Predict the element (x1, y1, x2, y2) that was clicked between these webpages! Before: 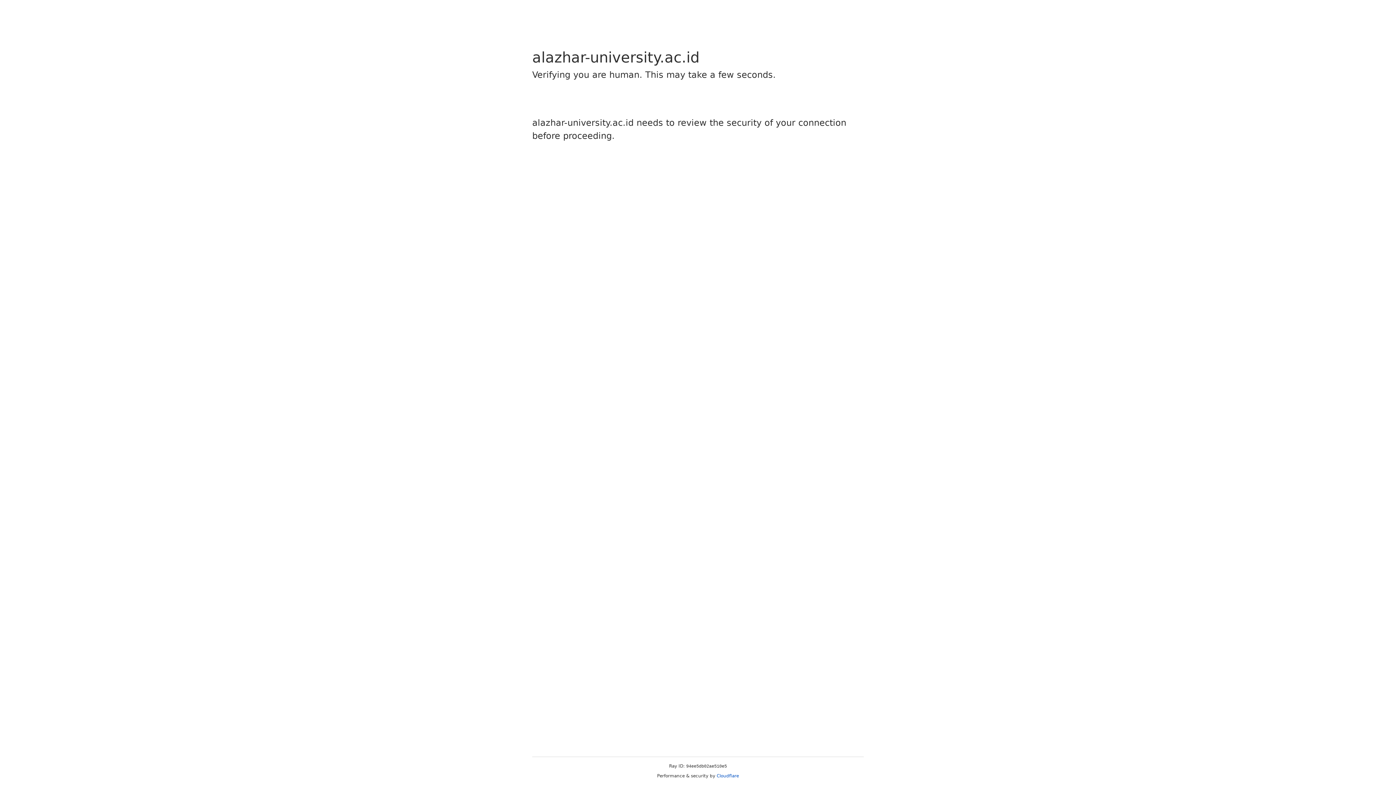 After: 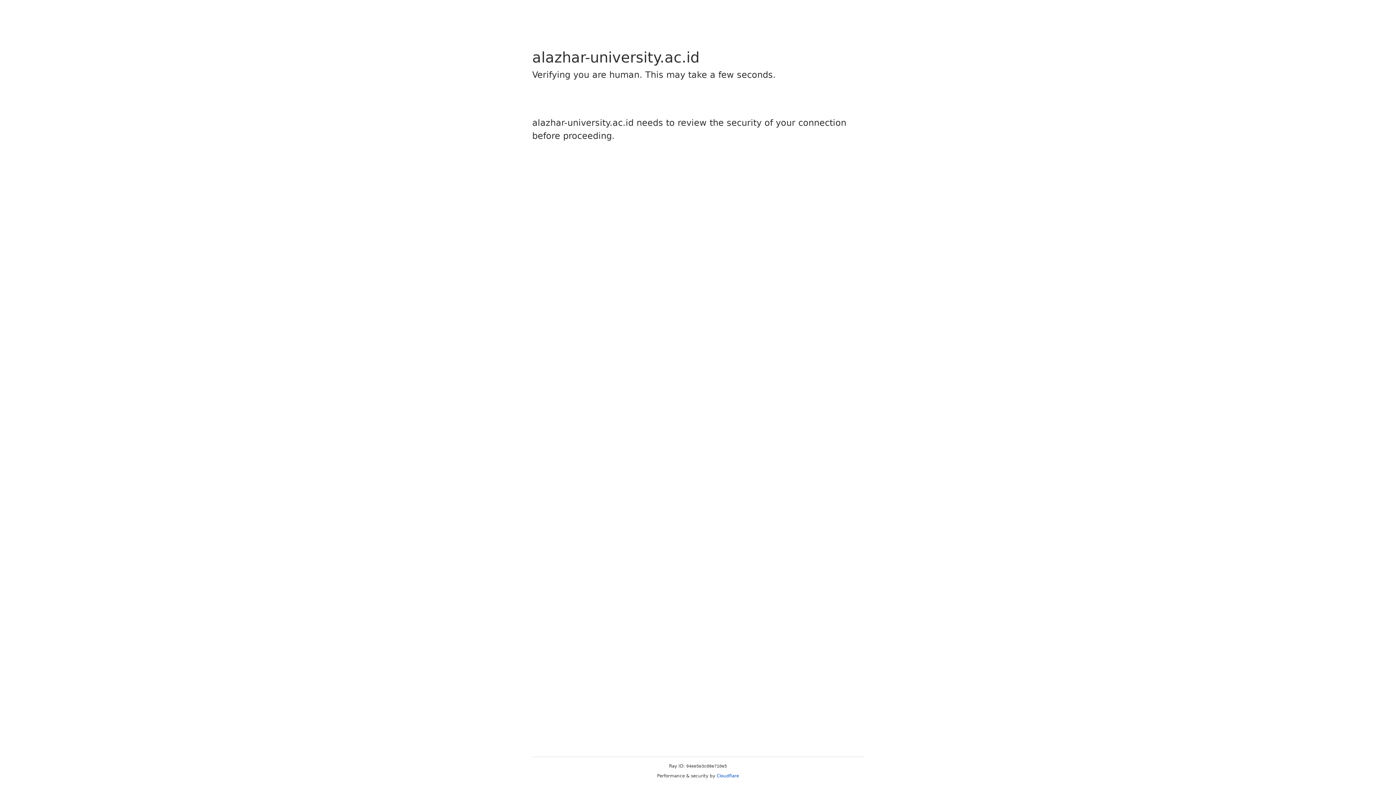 Action: bbox: (716, 773, 739, 778) label: Cloudflare